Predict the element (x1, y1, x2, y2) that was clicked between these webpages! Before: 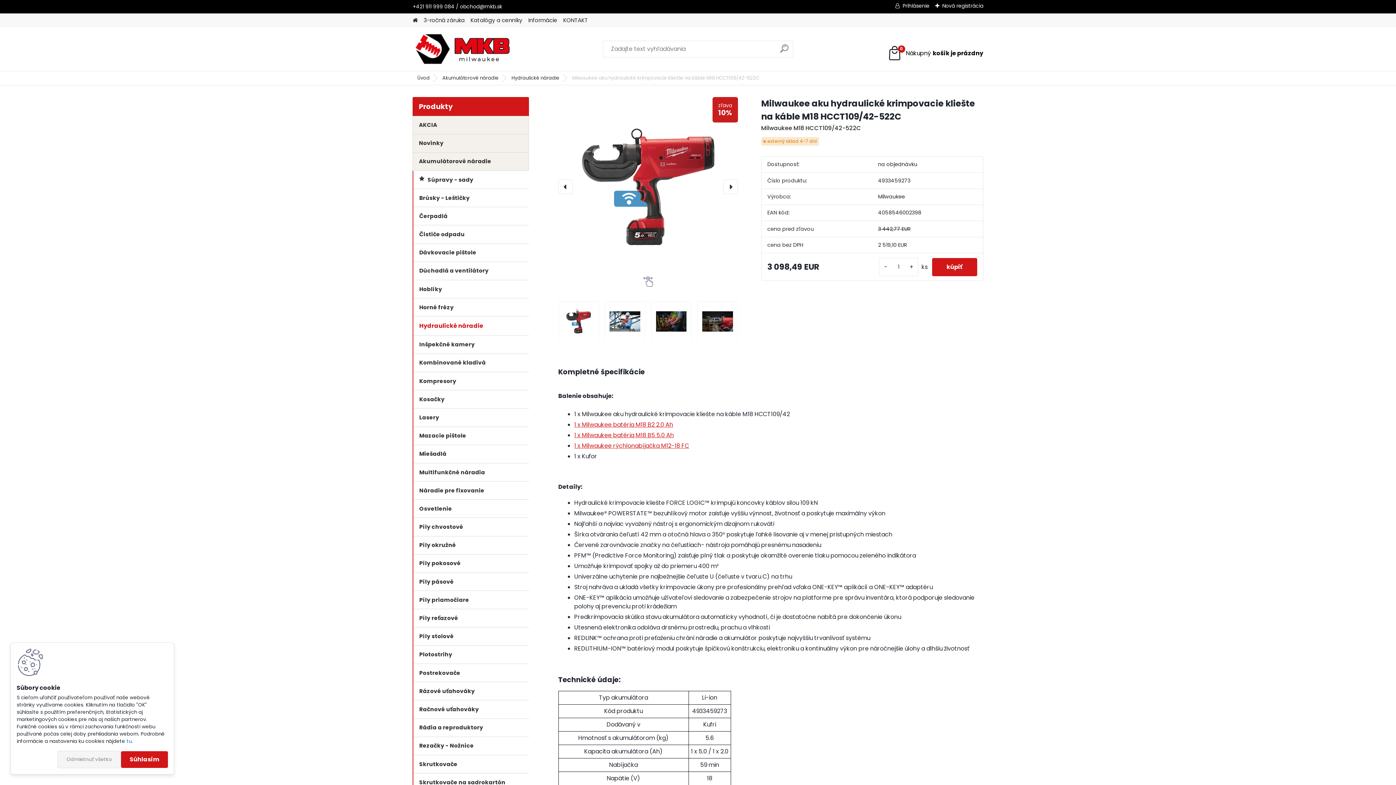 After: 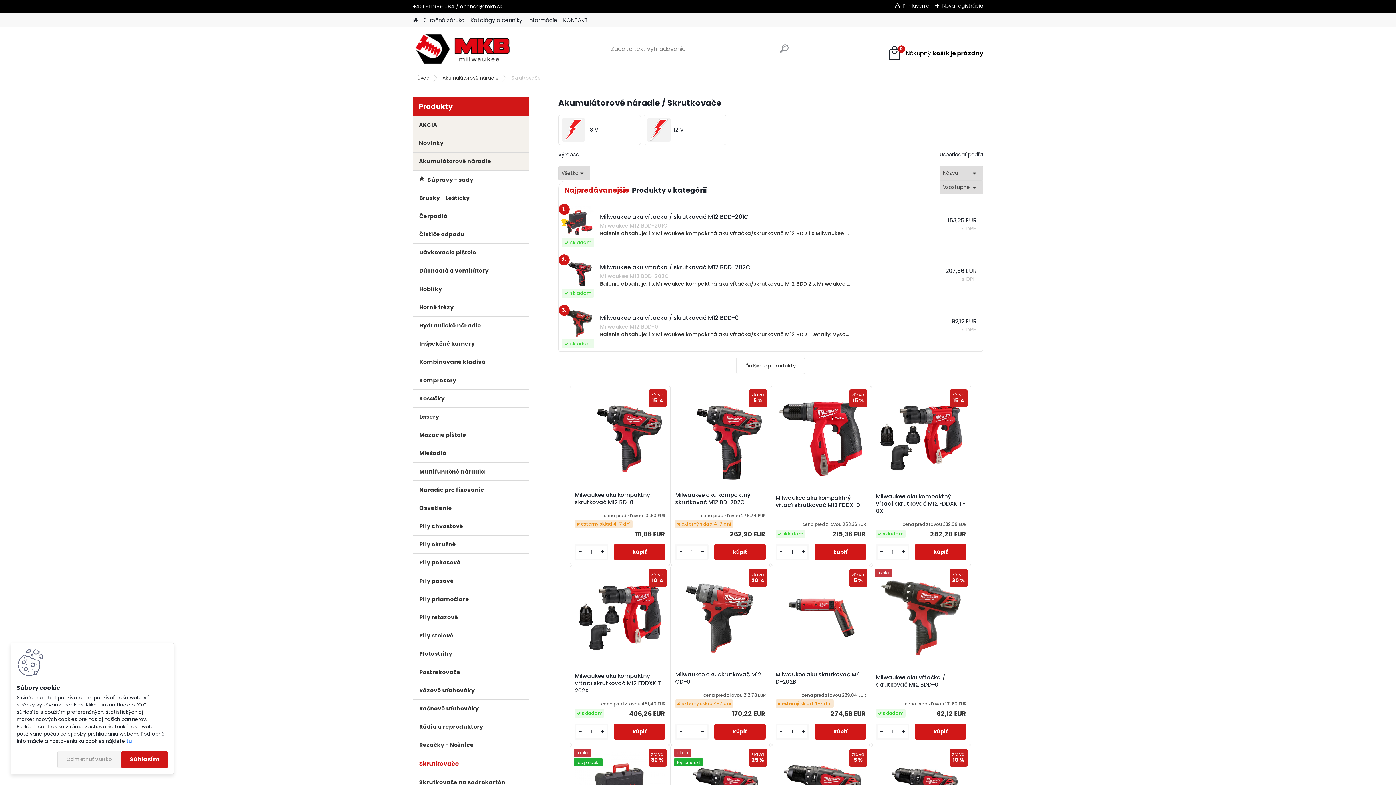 Action: bbox: (413, 755, 529, 773) label: Skrutkovače